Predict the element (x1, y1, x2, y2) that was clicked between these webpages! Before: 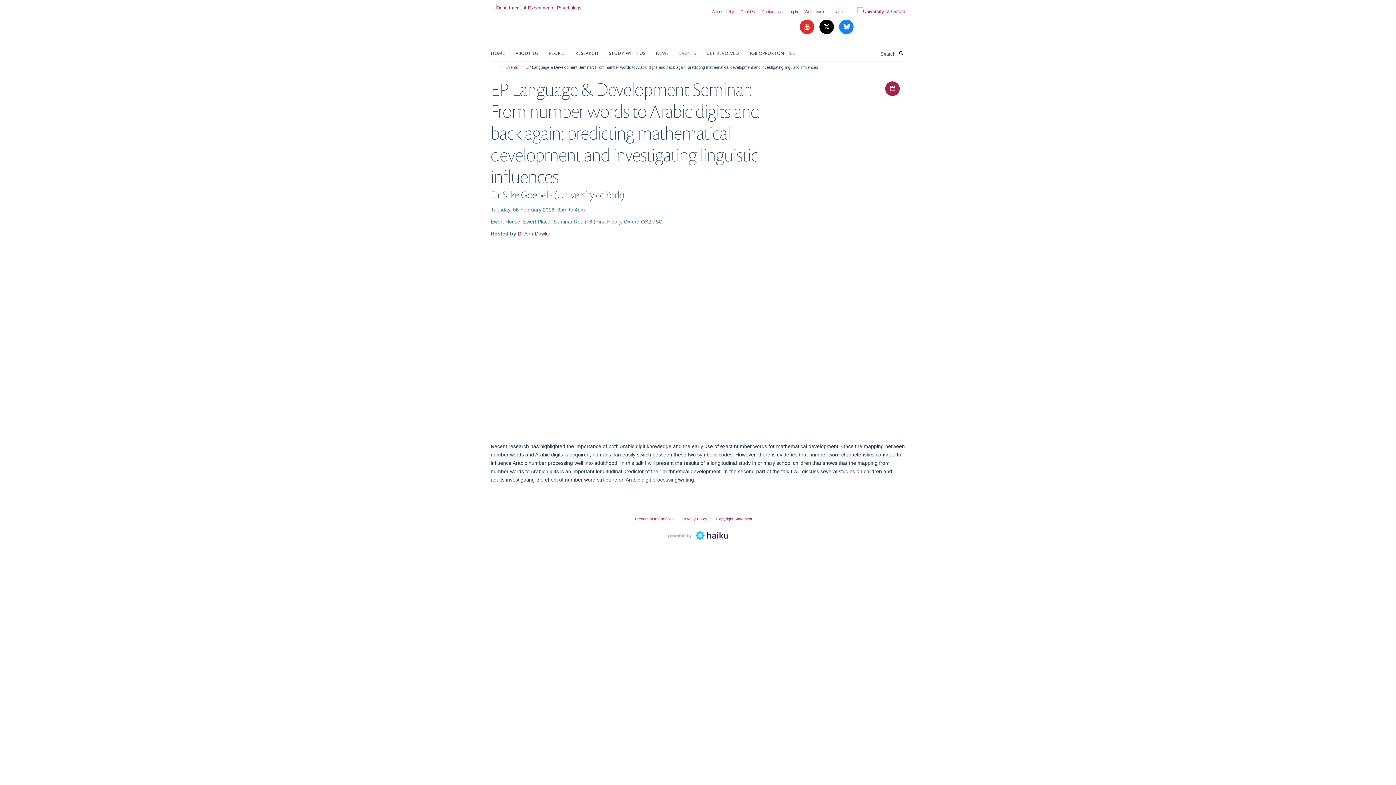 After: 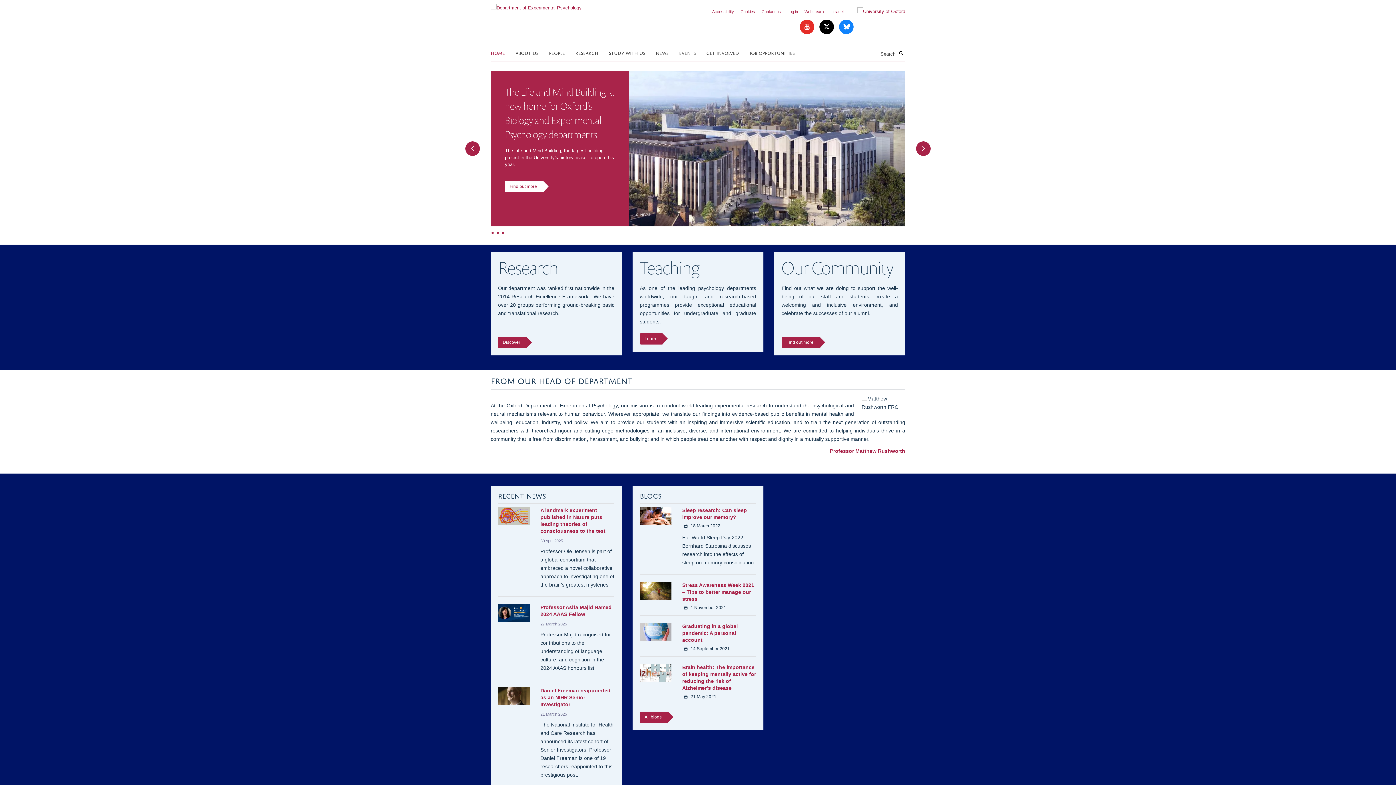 Action: bbox: (490, 47, 514, 58) label: HOME